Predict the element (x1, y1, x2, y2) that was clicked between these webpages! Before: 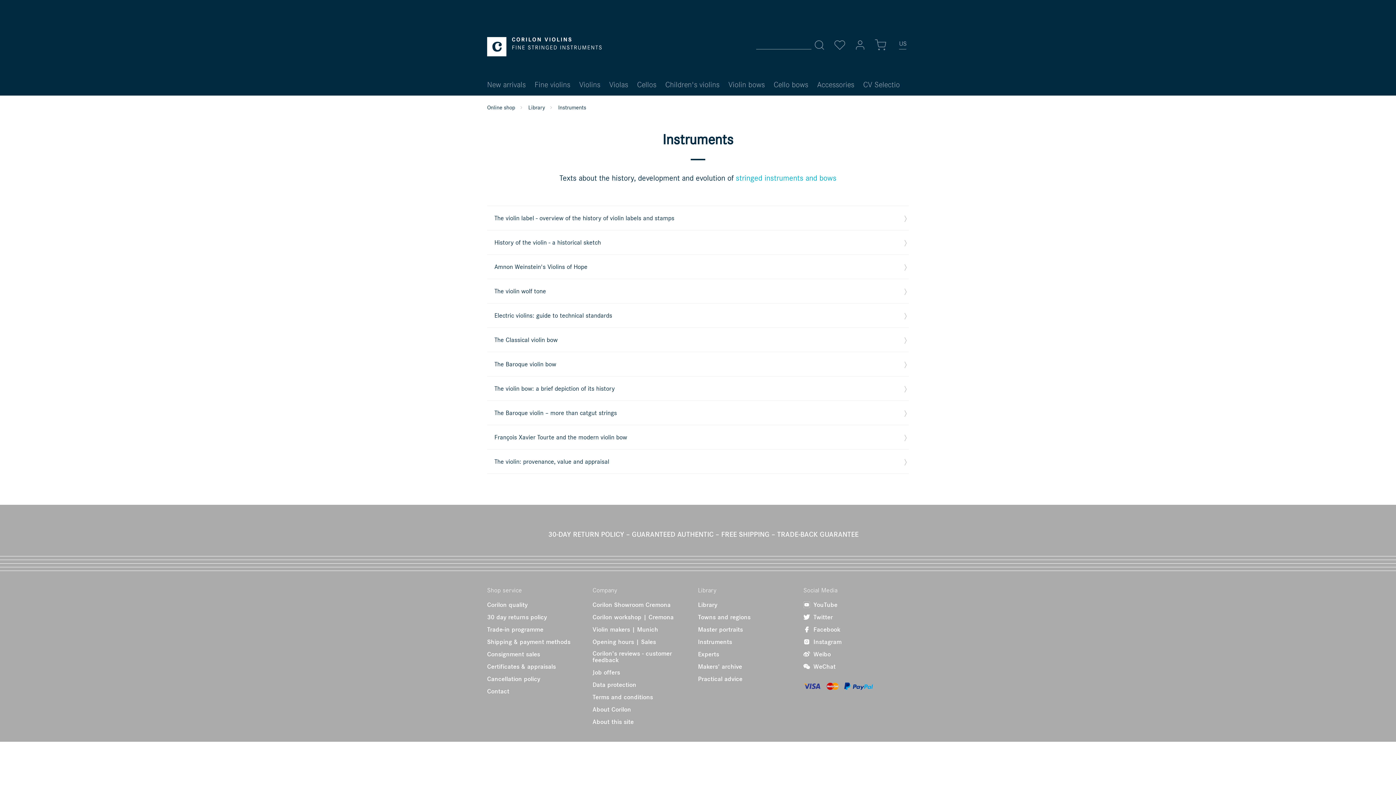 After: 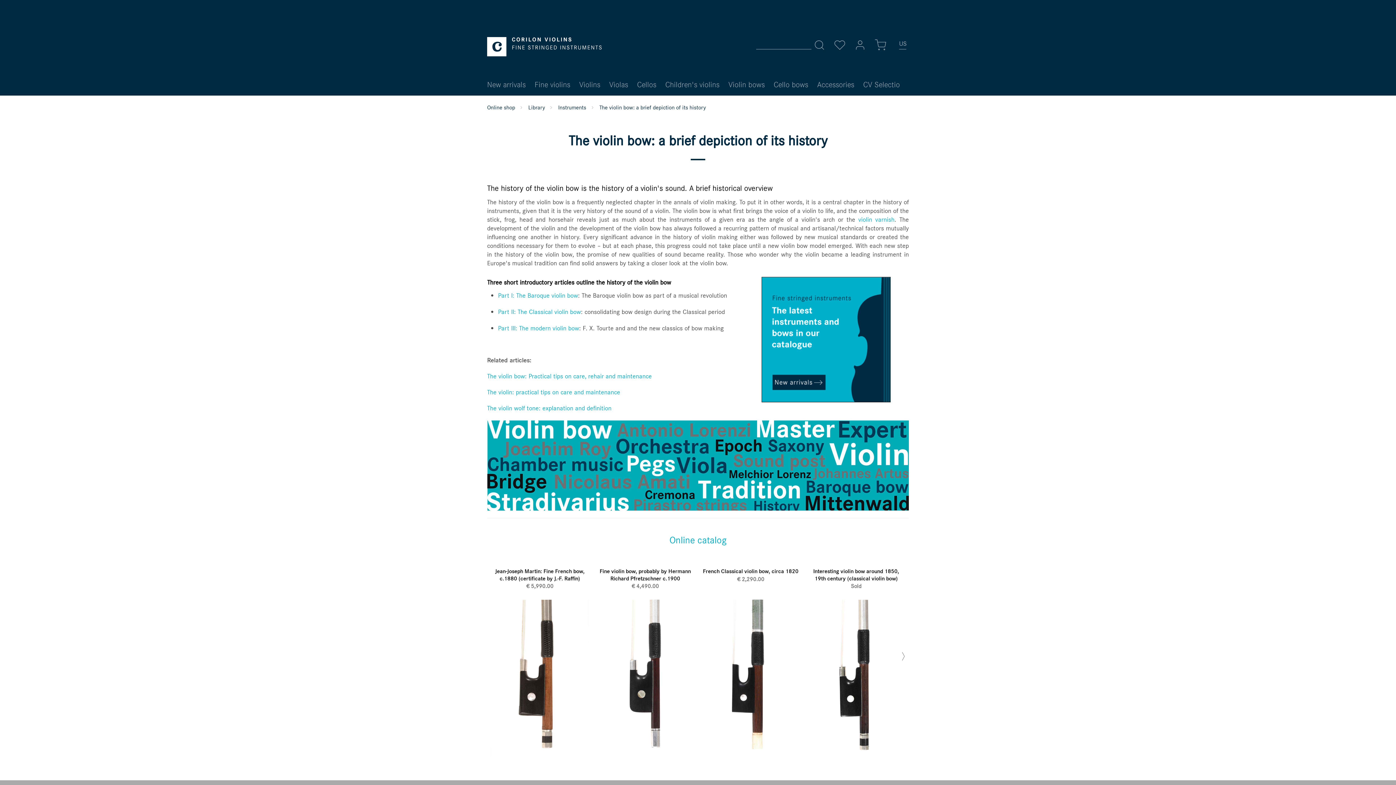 Action: bbox: (494, 384, 614, 392) label: The violin bow: a brief depiction of its history